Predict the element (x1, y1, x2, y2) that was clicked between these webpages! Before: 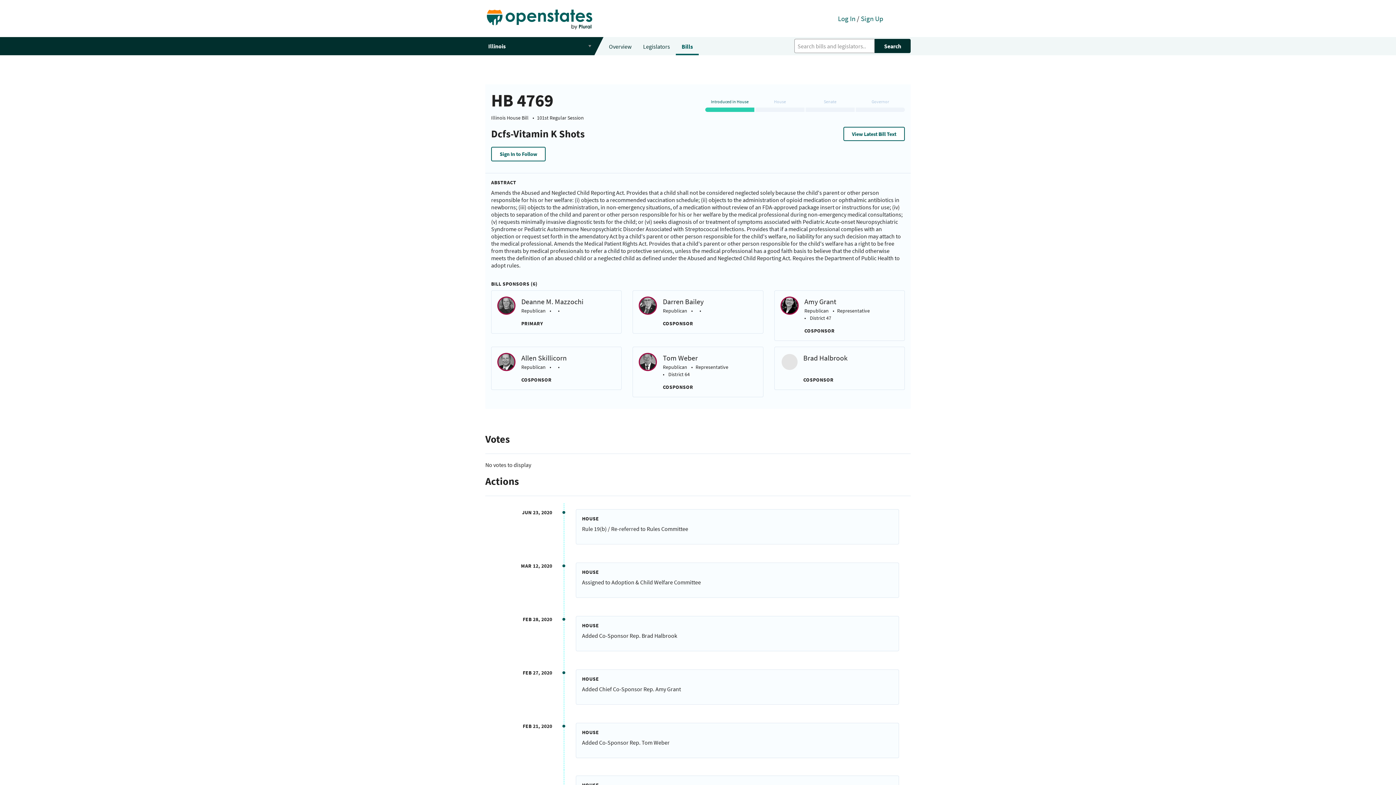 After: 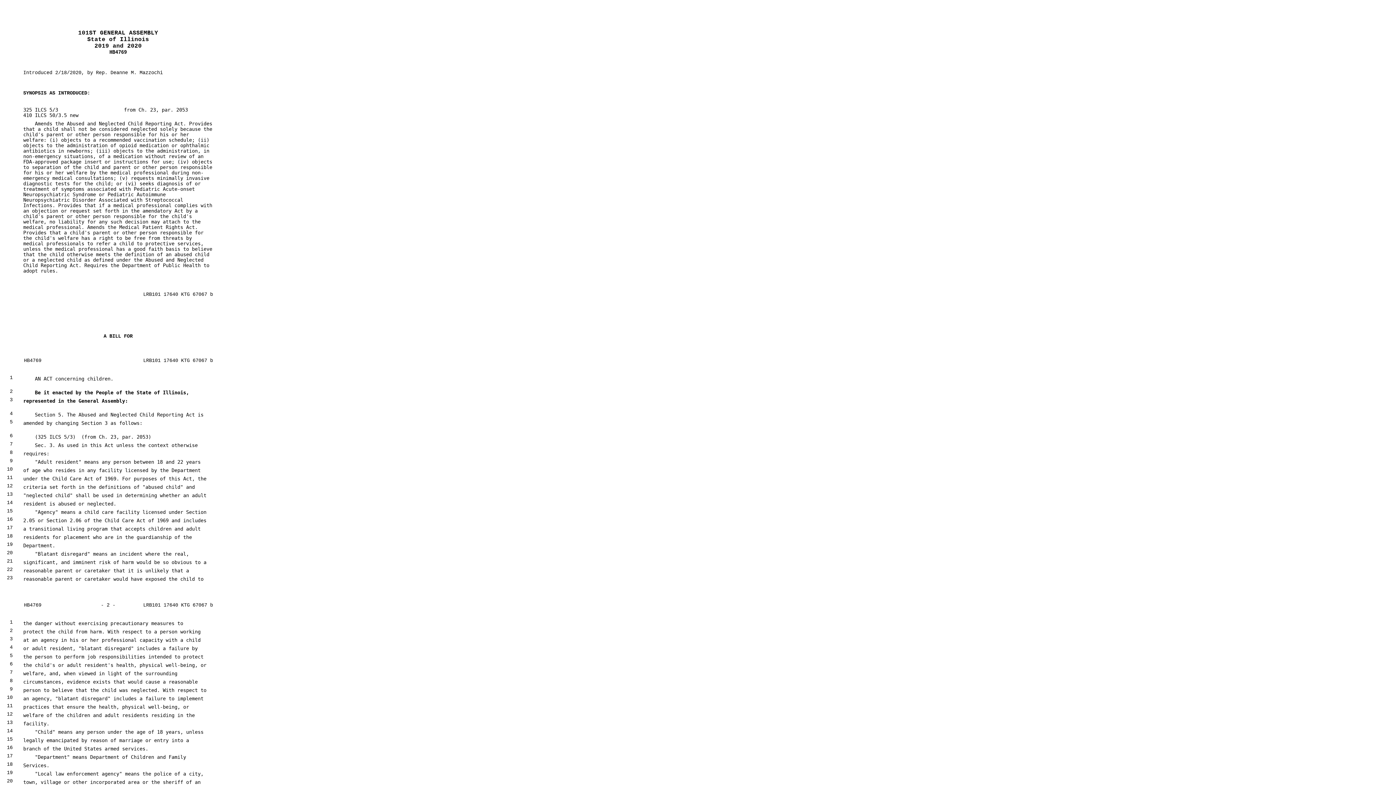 Action: bbox: (843, 126, 905, 141) label: View Latest Bill Text